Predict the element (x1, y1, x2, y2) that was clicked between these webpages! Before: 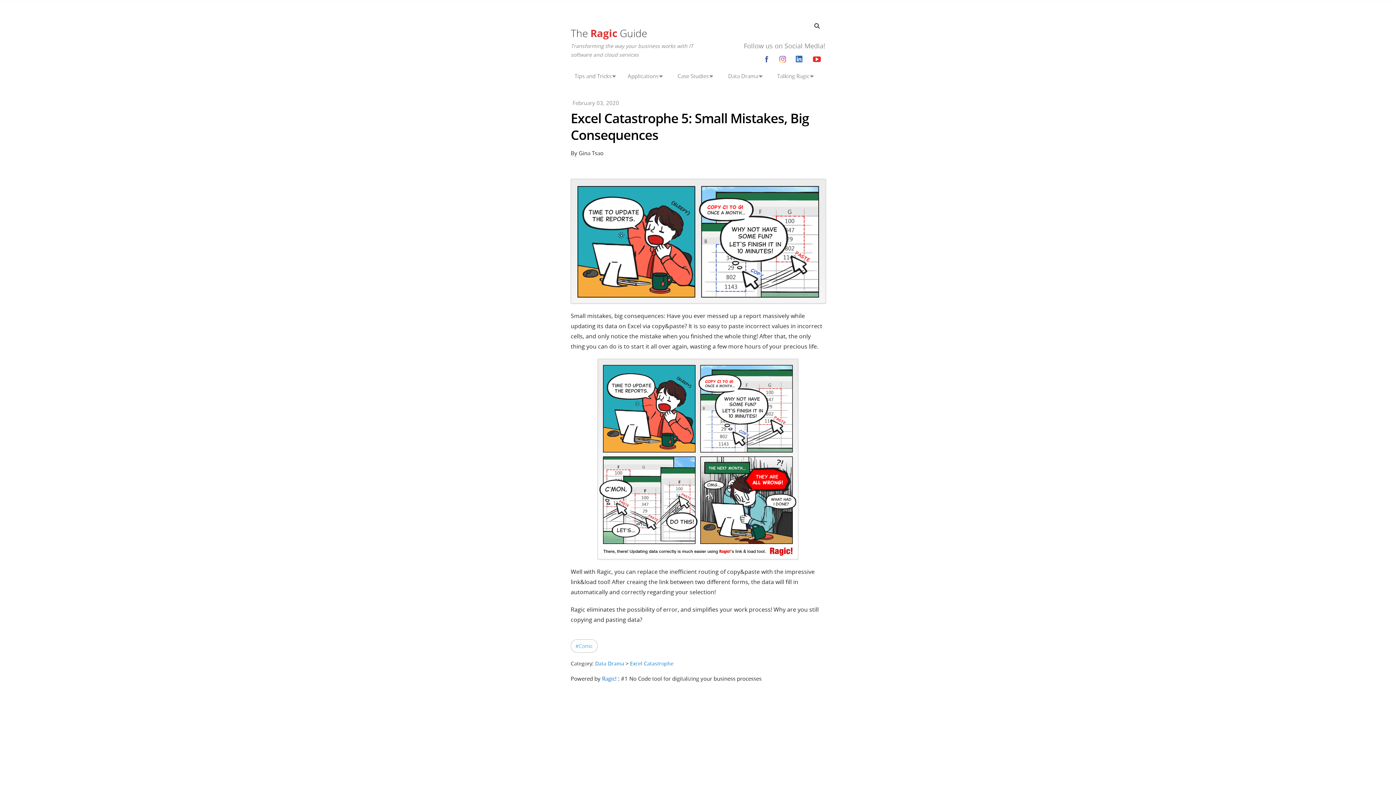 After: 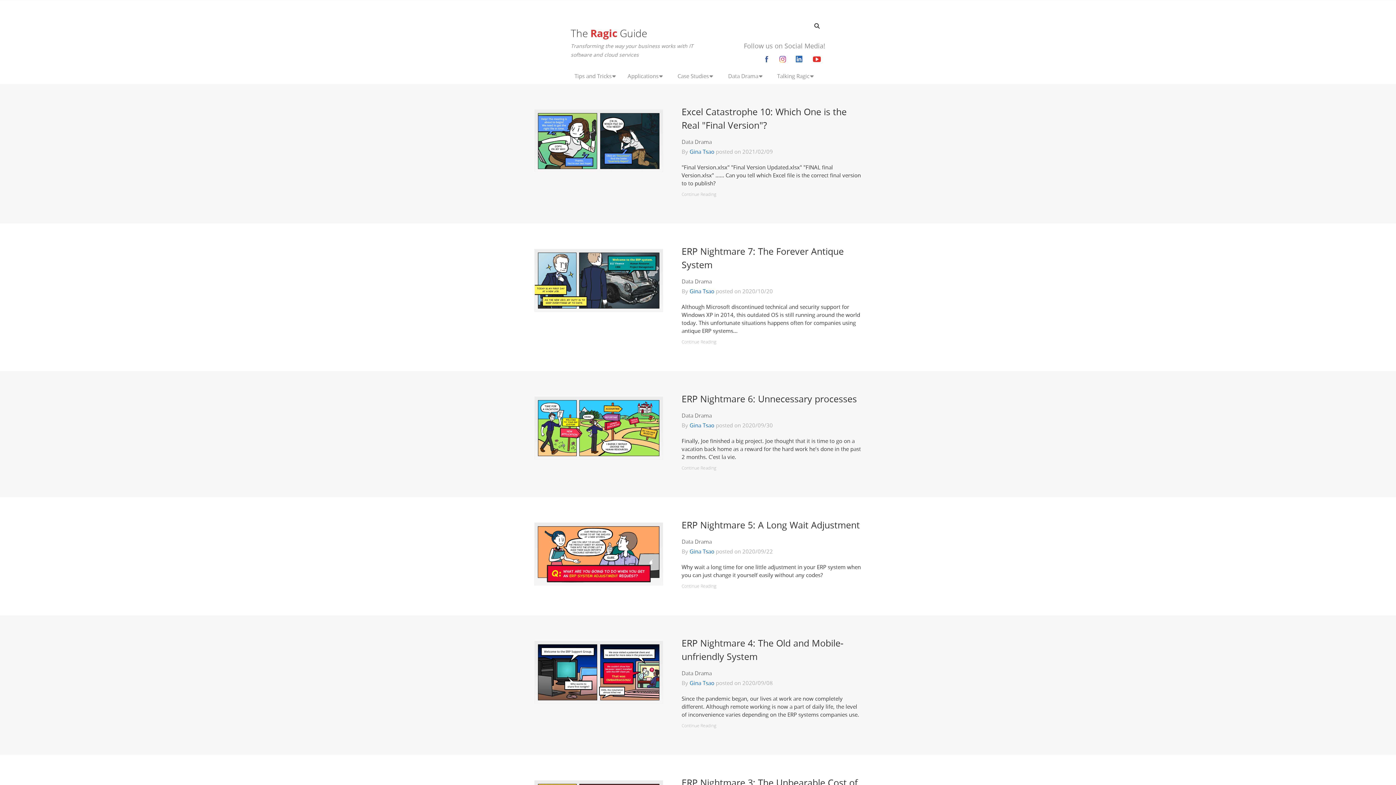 Action: bbox: (575, 642, 593, 649) label: #Comic